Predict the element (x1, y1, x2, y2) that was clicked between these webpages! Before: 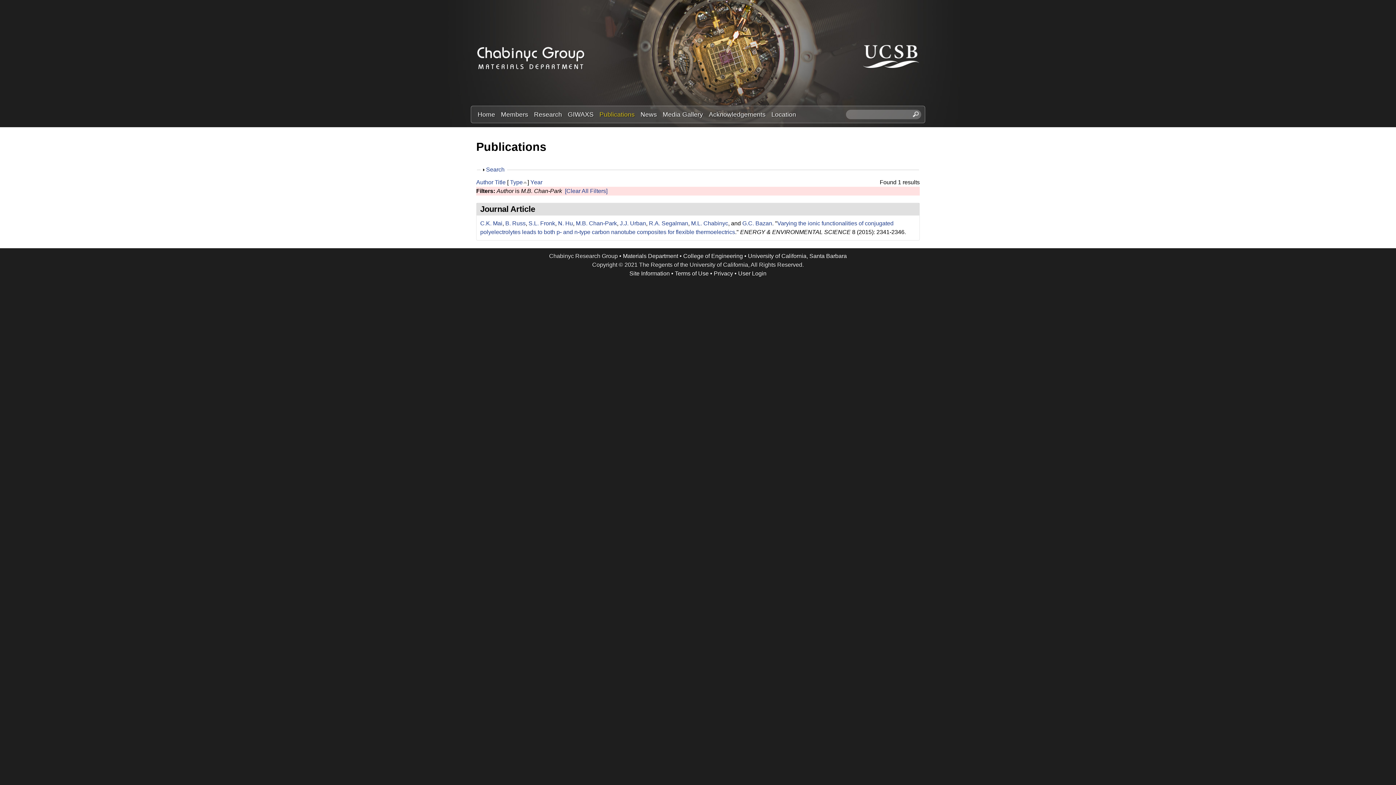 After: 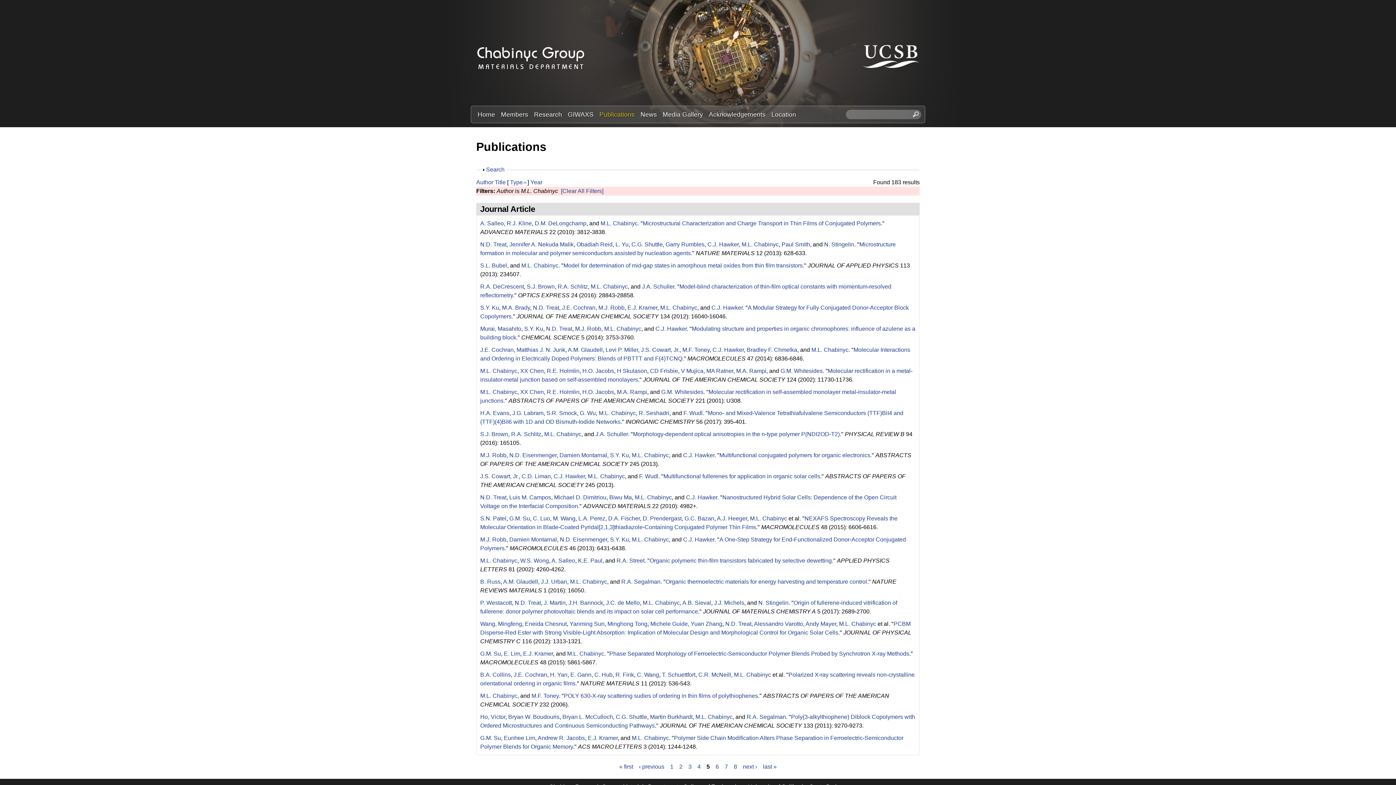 Action: bbox: (691, 220, 728, 226) label: M.L. Chabinyc